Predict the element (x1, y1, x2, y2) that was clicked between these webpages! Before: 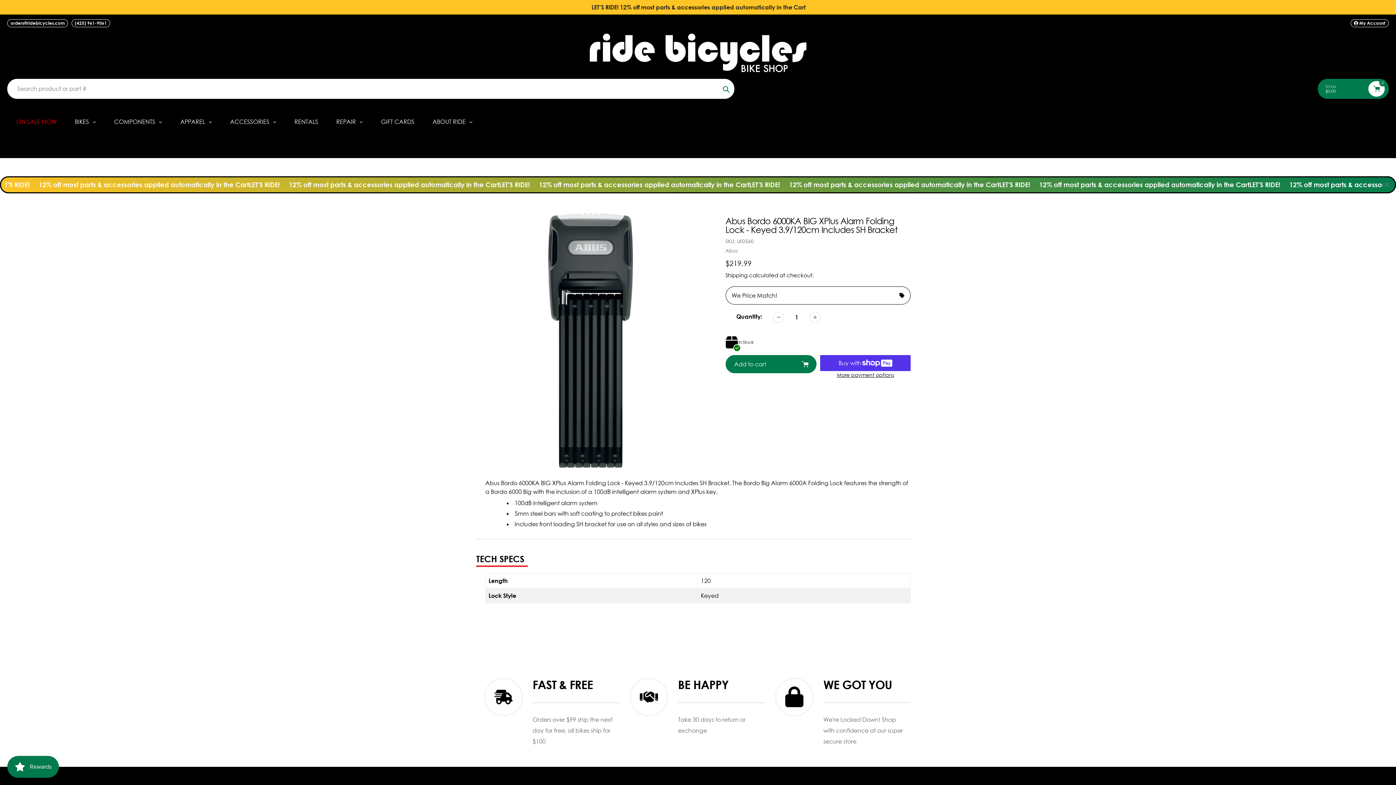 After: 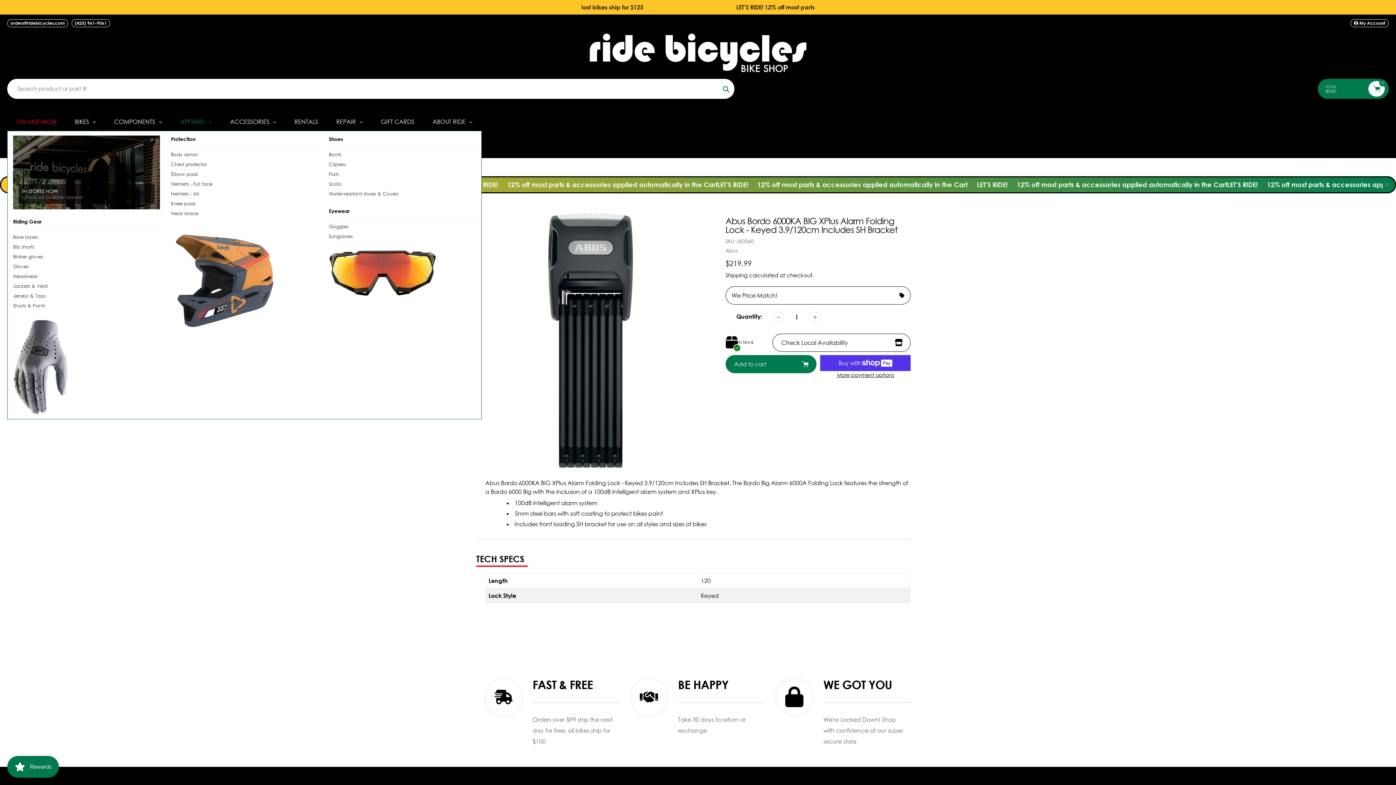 Action: bbox: (171, 112, 221, 130) label: APPAREL